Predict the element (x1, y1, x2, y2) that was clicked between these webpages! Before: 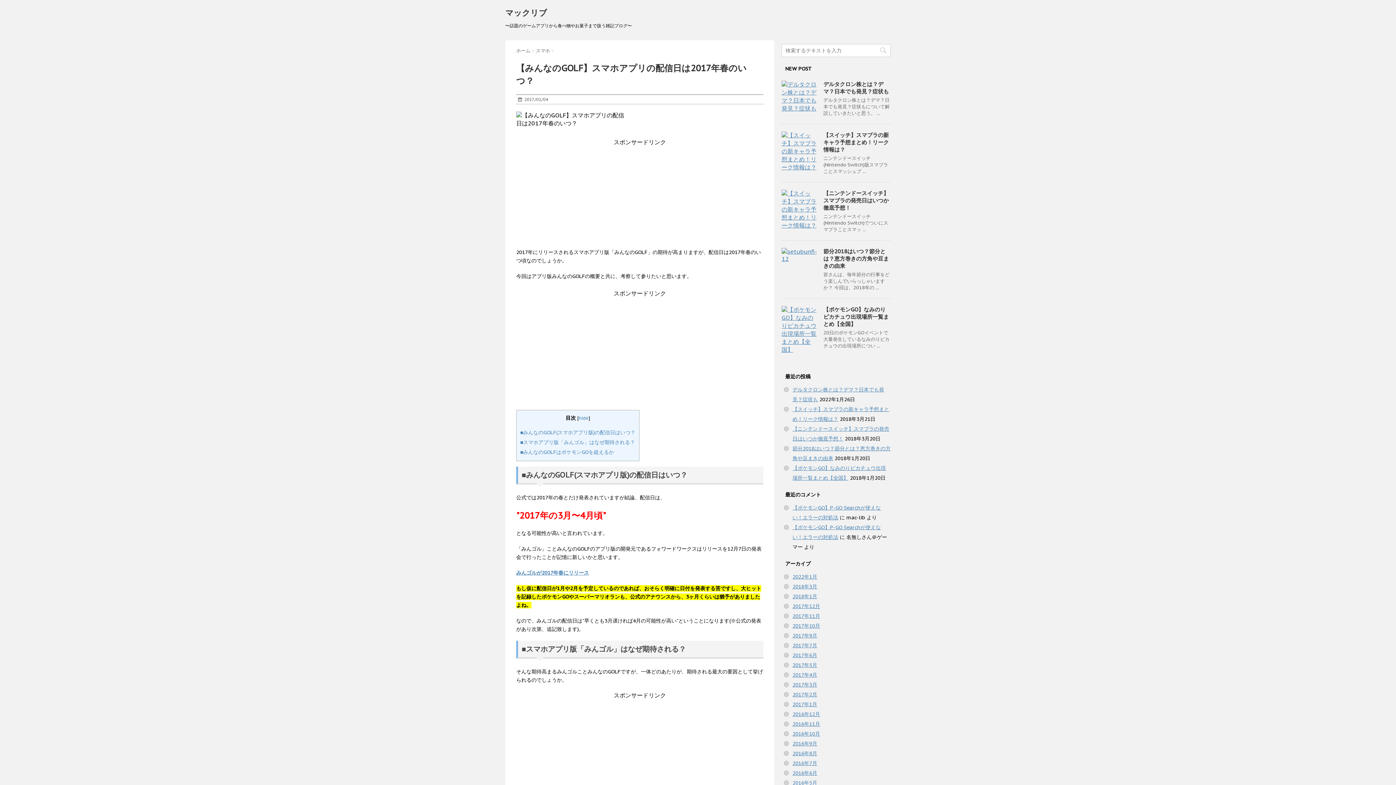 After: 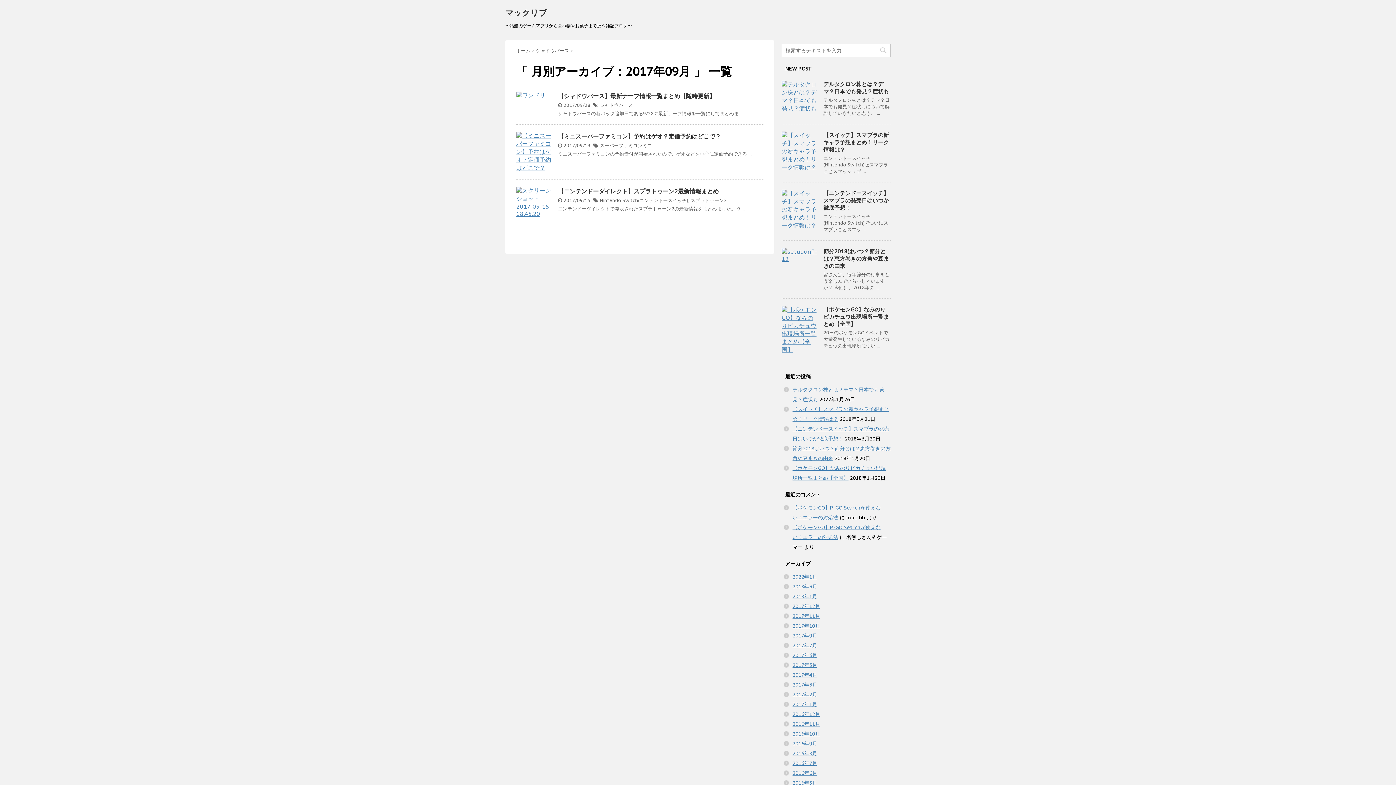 Action: bbox: (792, 632, 817, 639) label: 2017年9月